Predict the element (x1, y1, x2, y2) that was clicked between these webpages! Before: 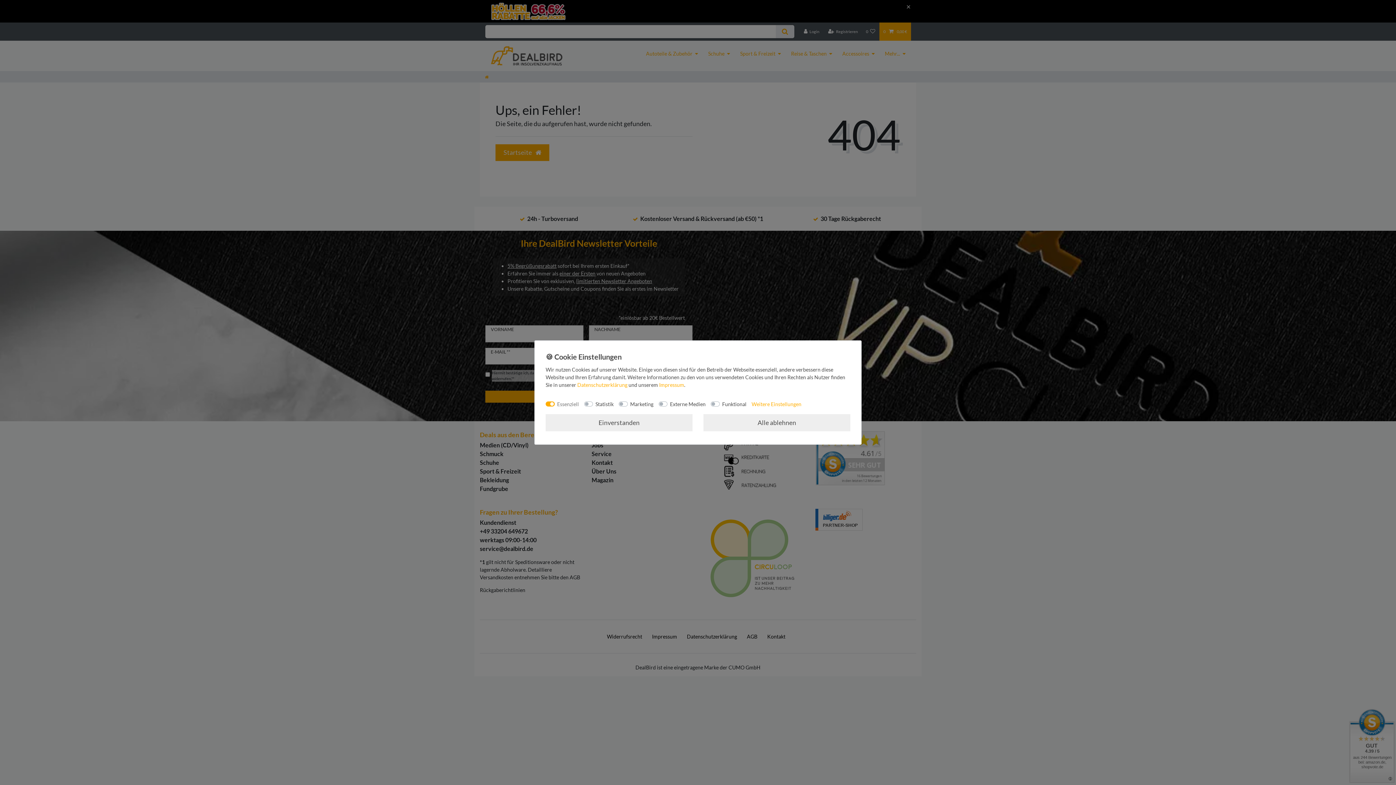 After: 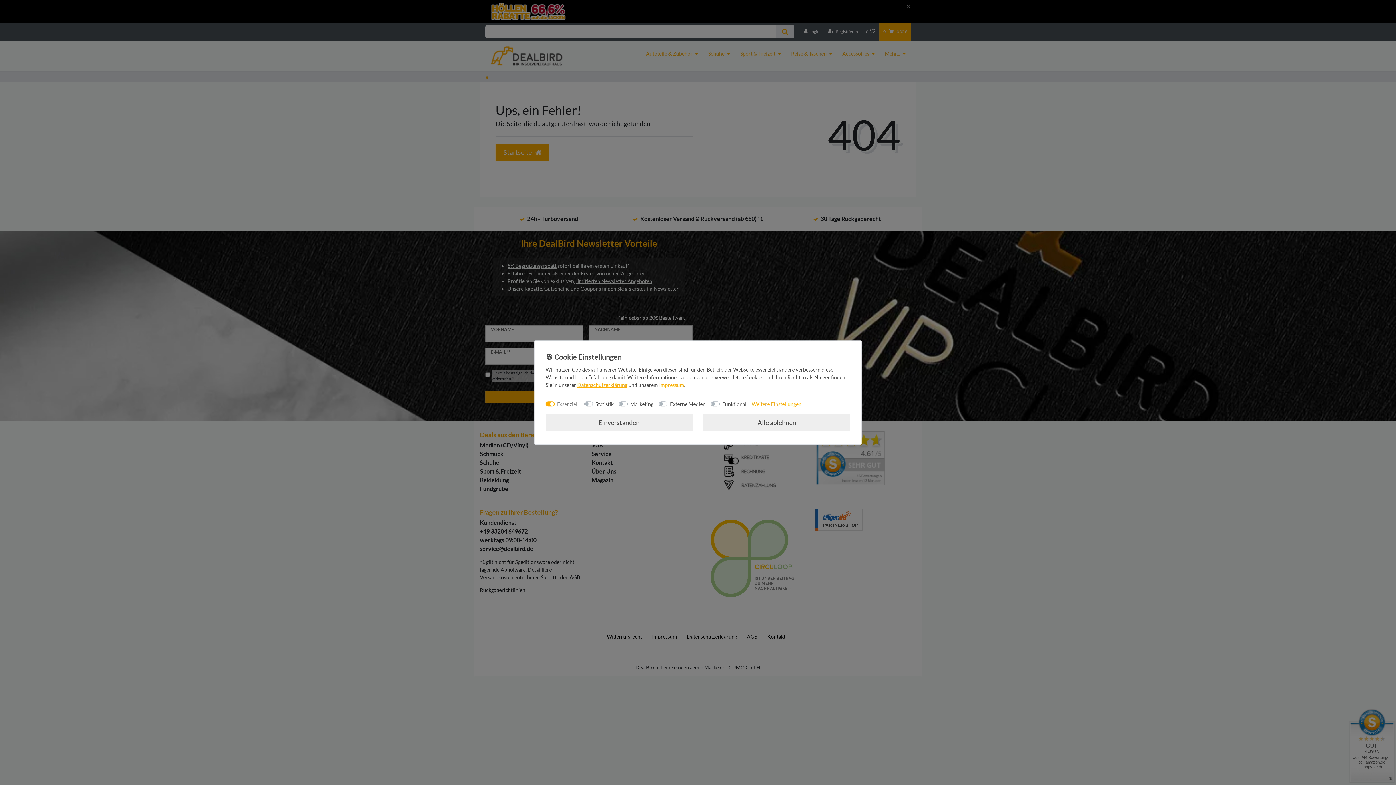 Action: label: Daten­schutz­erklärung bbox: (577, 382, 627, 388)